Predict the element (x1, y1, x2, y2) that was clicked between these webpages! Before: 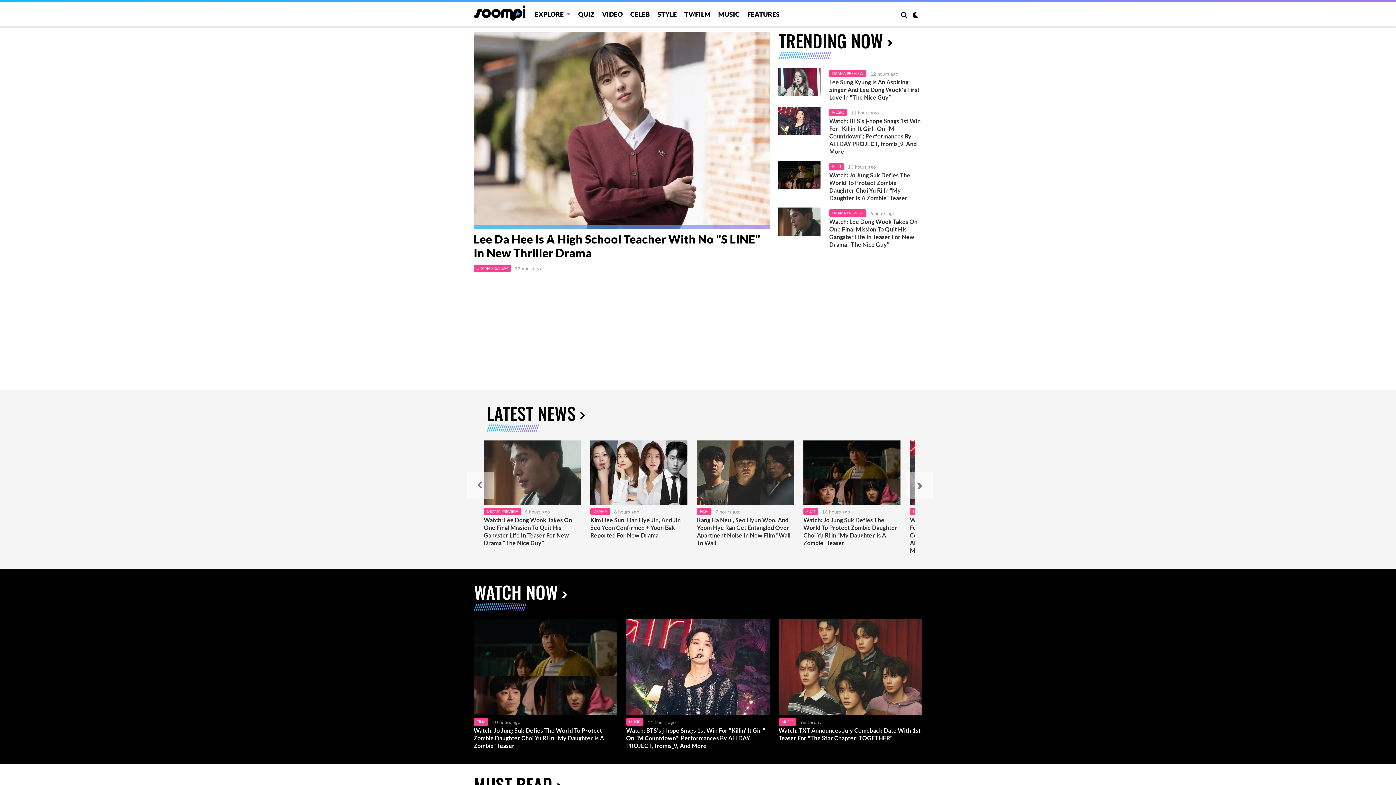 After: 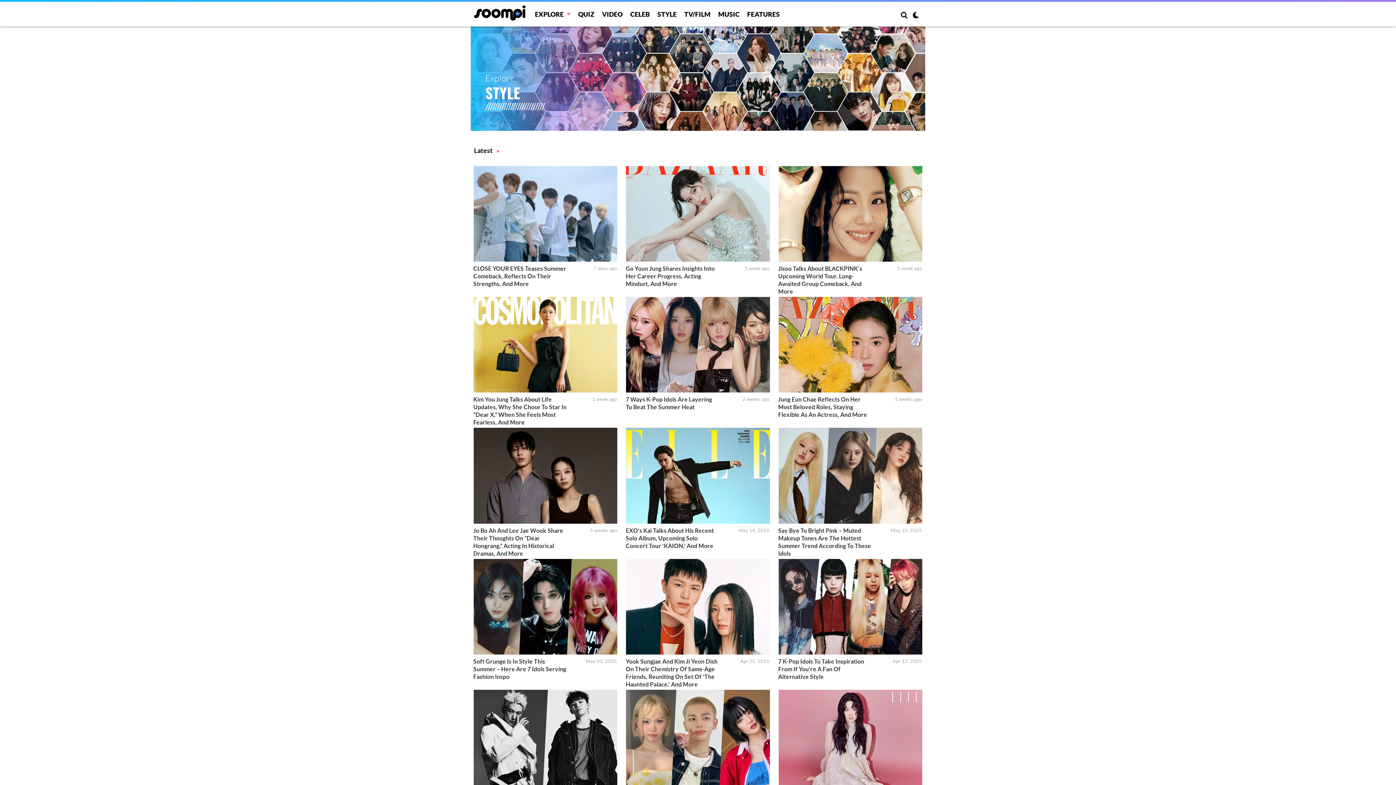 Action: label: STYLE bbox: (657, 10, 676, 18)